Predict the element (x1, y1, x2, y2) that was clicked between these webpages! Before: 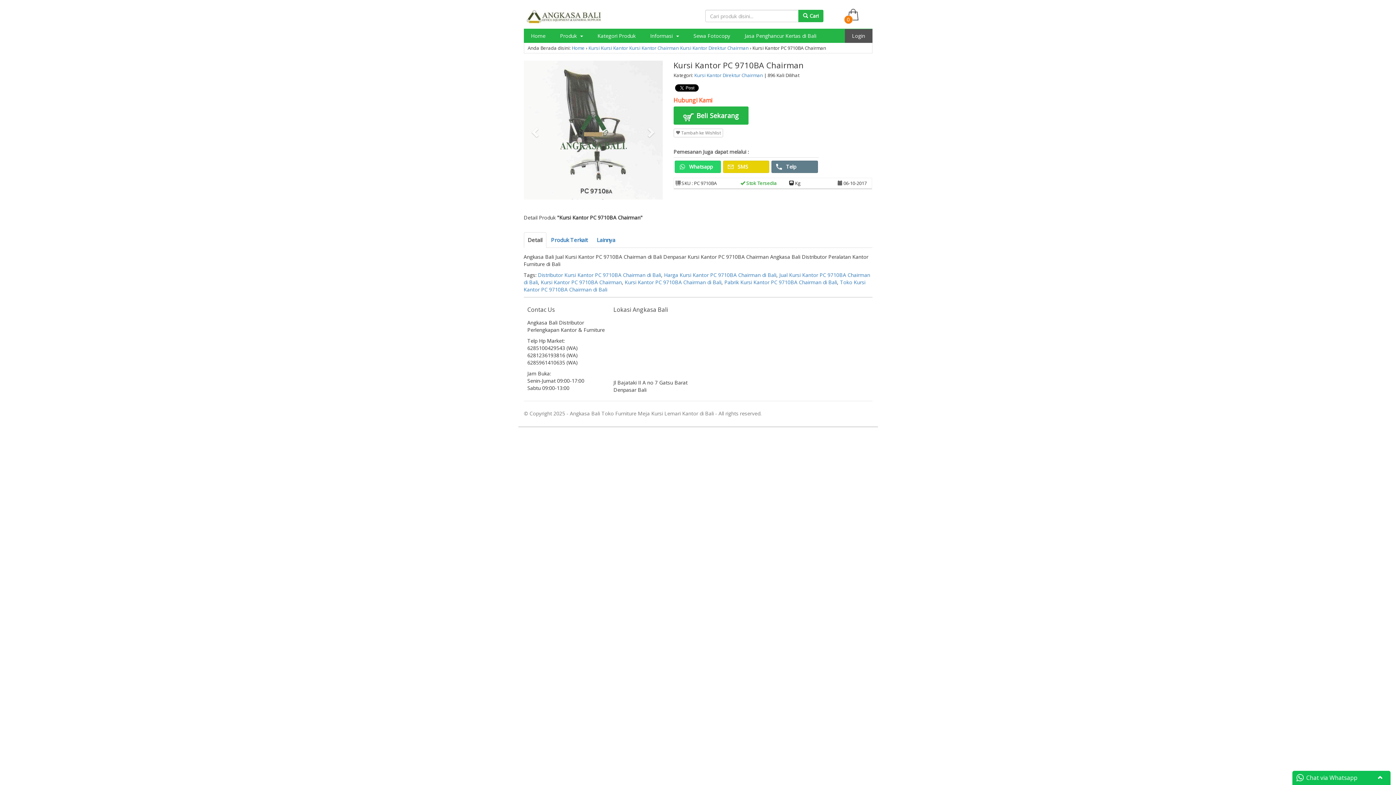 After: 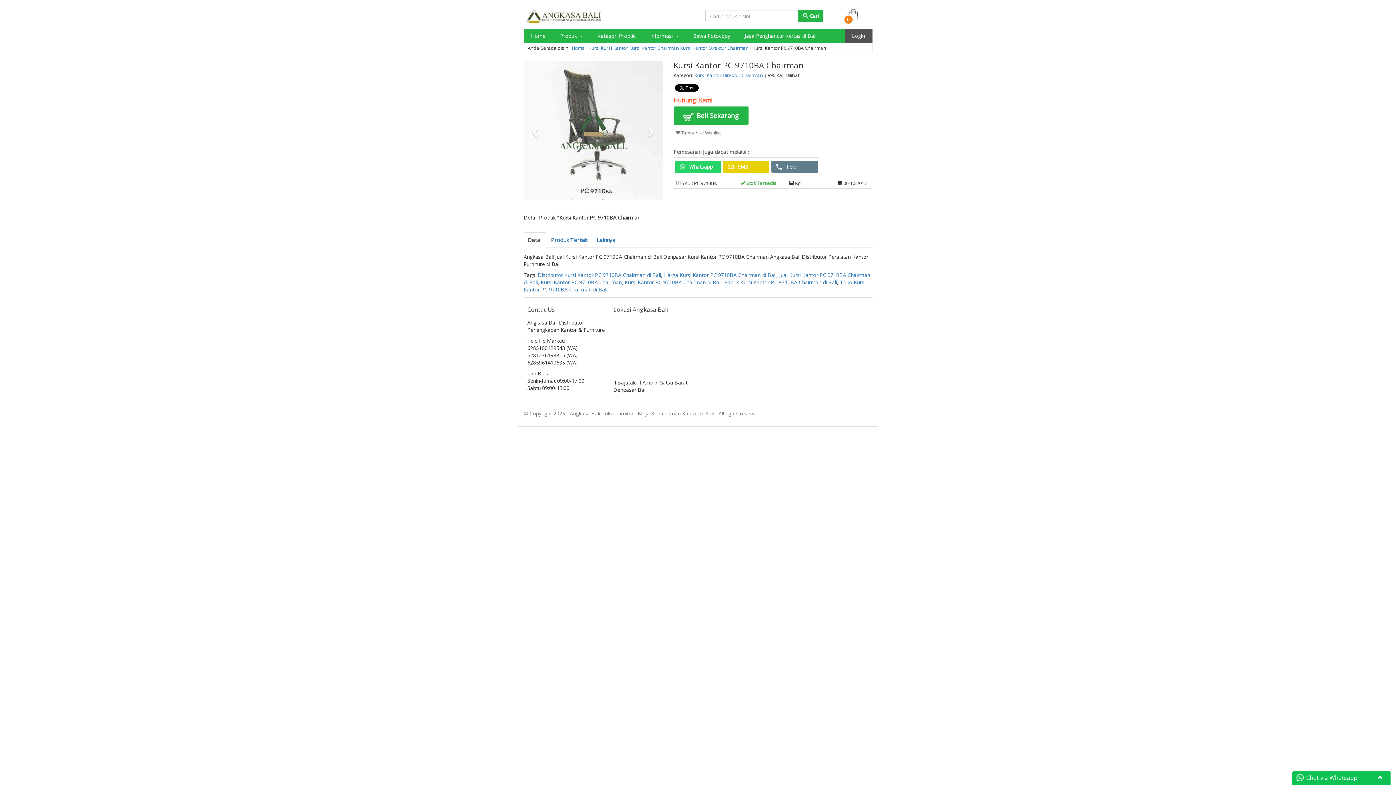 Action: bbox: (523, 232, 546, 248) label: Detail